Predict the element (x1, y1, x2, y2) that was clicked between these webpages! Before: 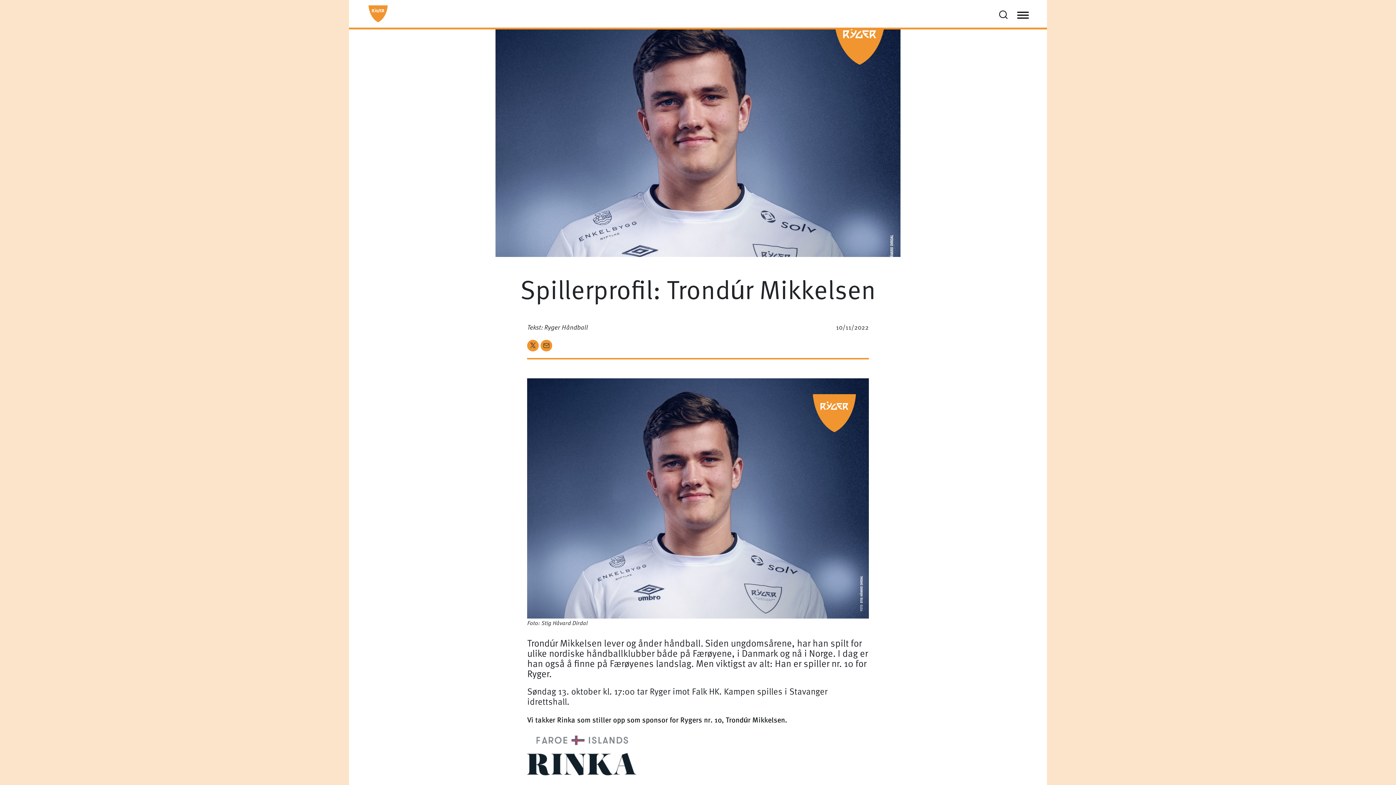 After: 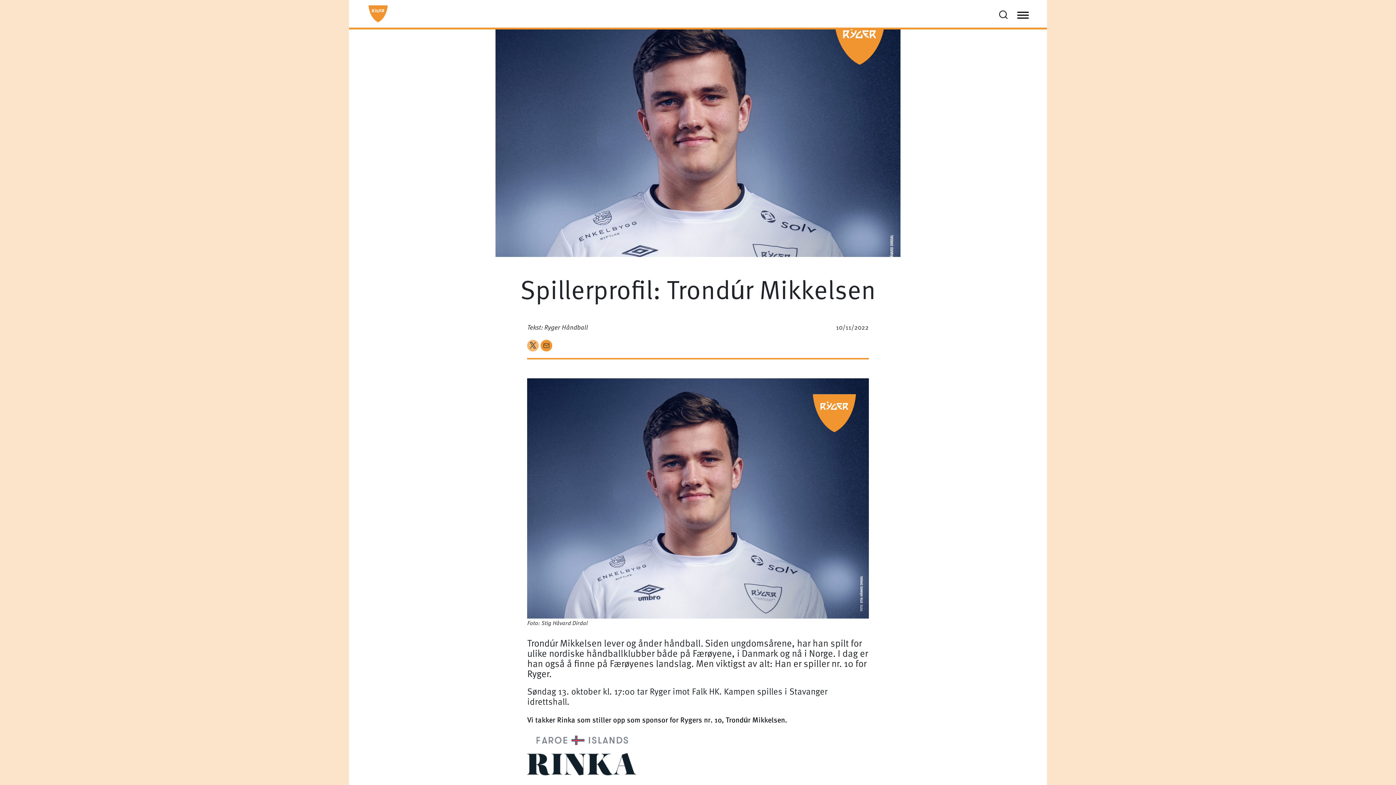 Action: label:   bbox: (527, 339, 540, 349)